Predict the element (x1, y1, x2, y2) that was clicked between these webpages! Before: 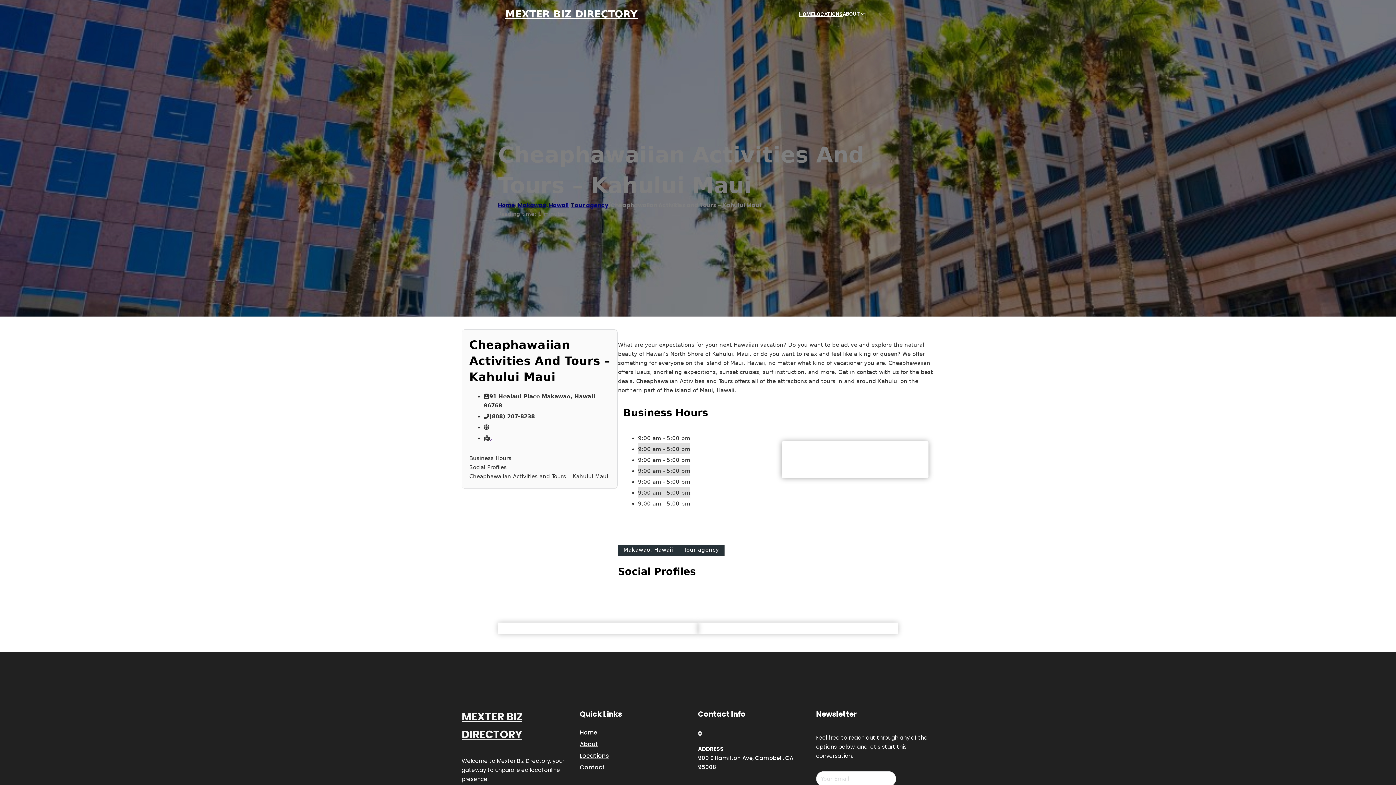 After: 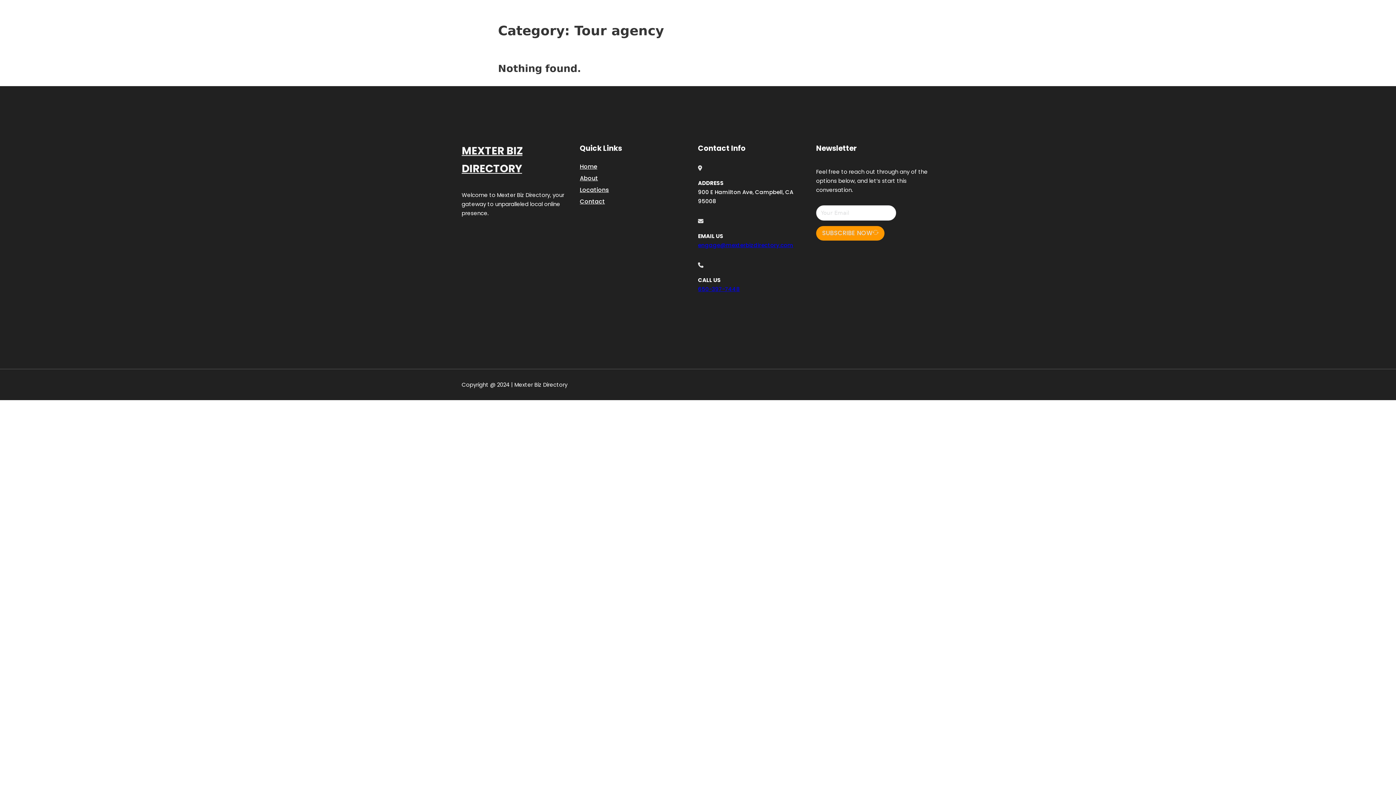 Action: bbox: (571, 201, 608, 209) label: Tour agency